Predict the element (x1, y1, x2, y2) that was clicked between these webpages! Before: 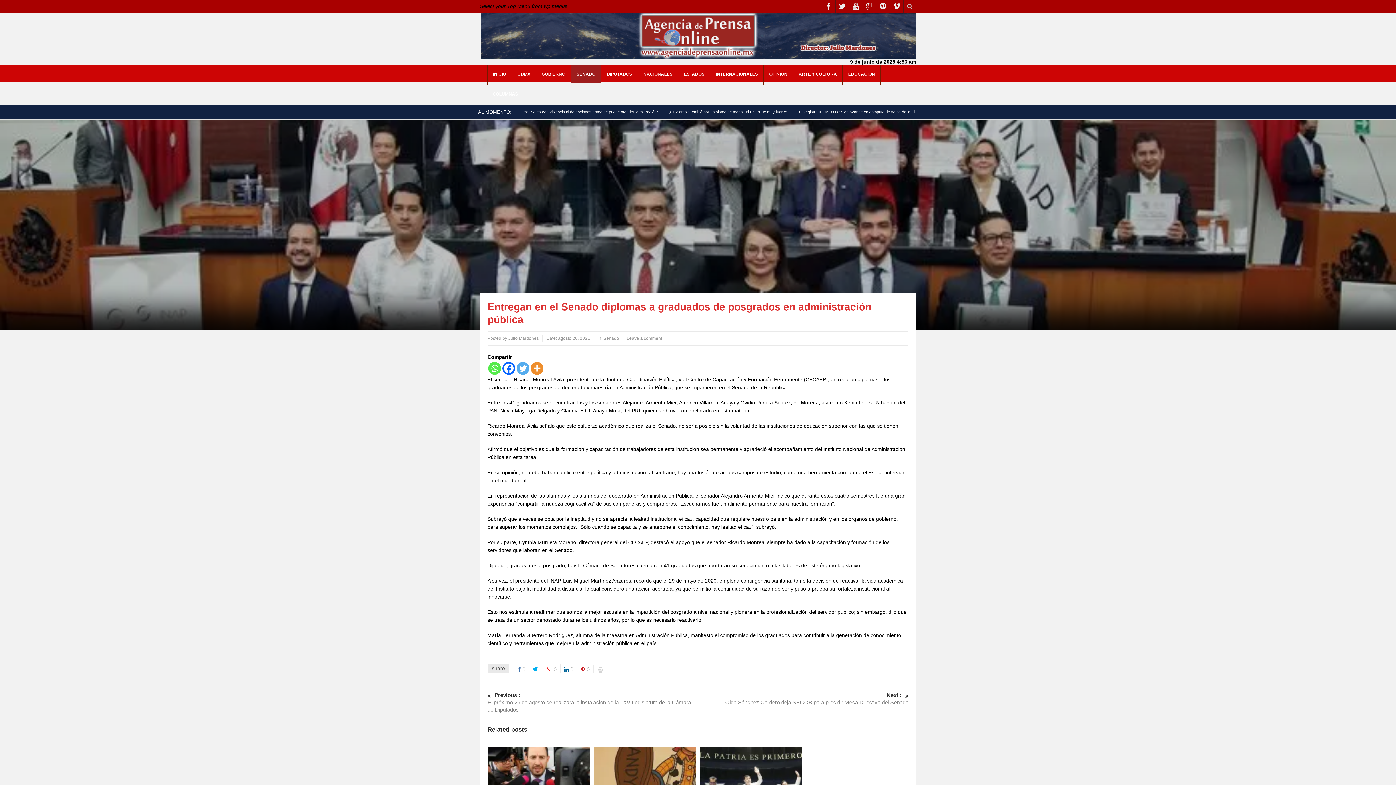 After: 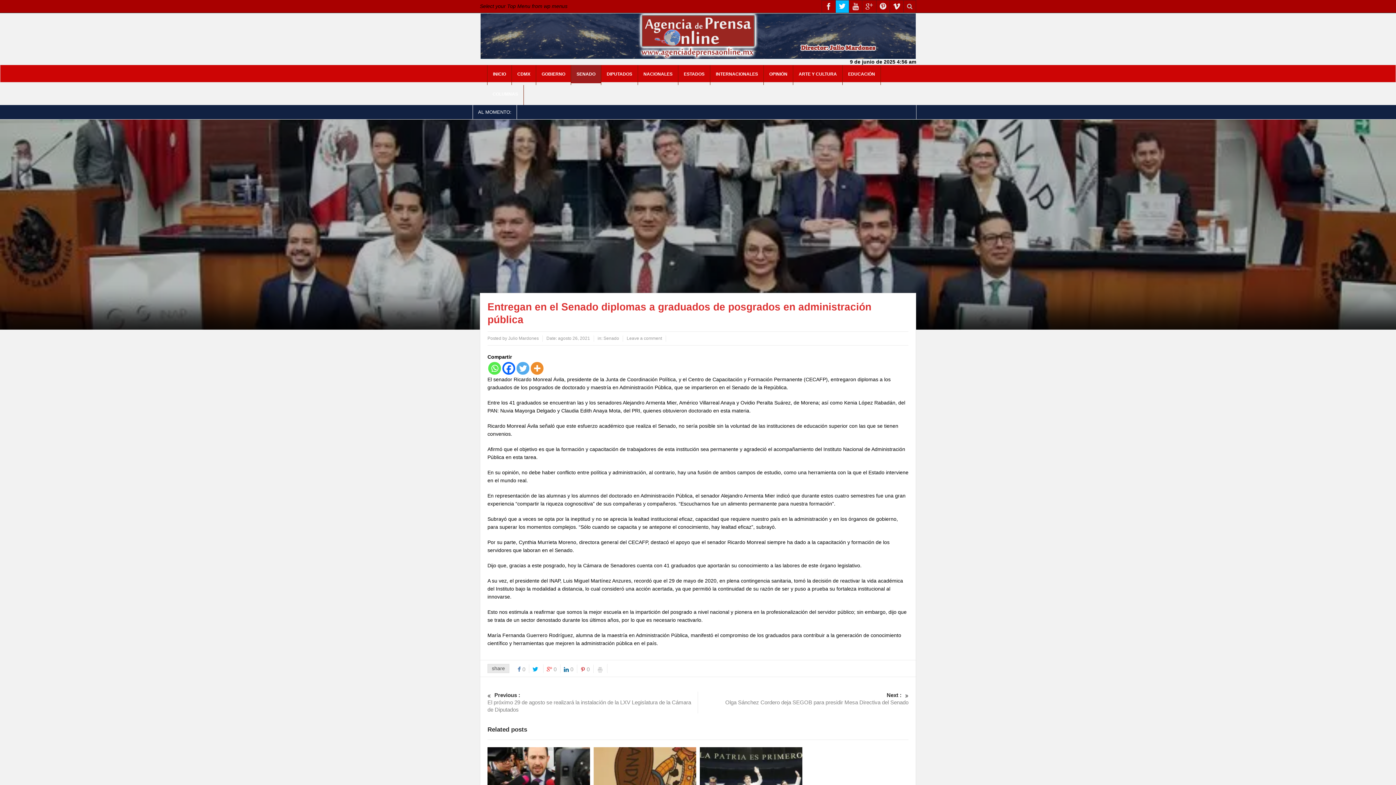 Action: bbox: (836, 0, 849, 12)